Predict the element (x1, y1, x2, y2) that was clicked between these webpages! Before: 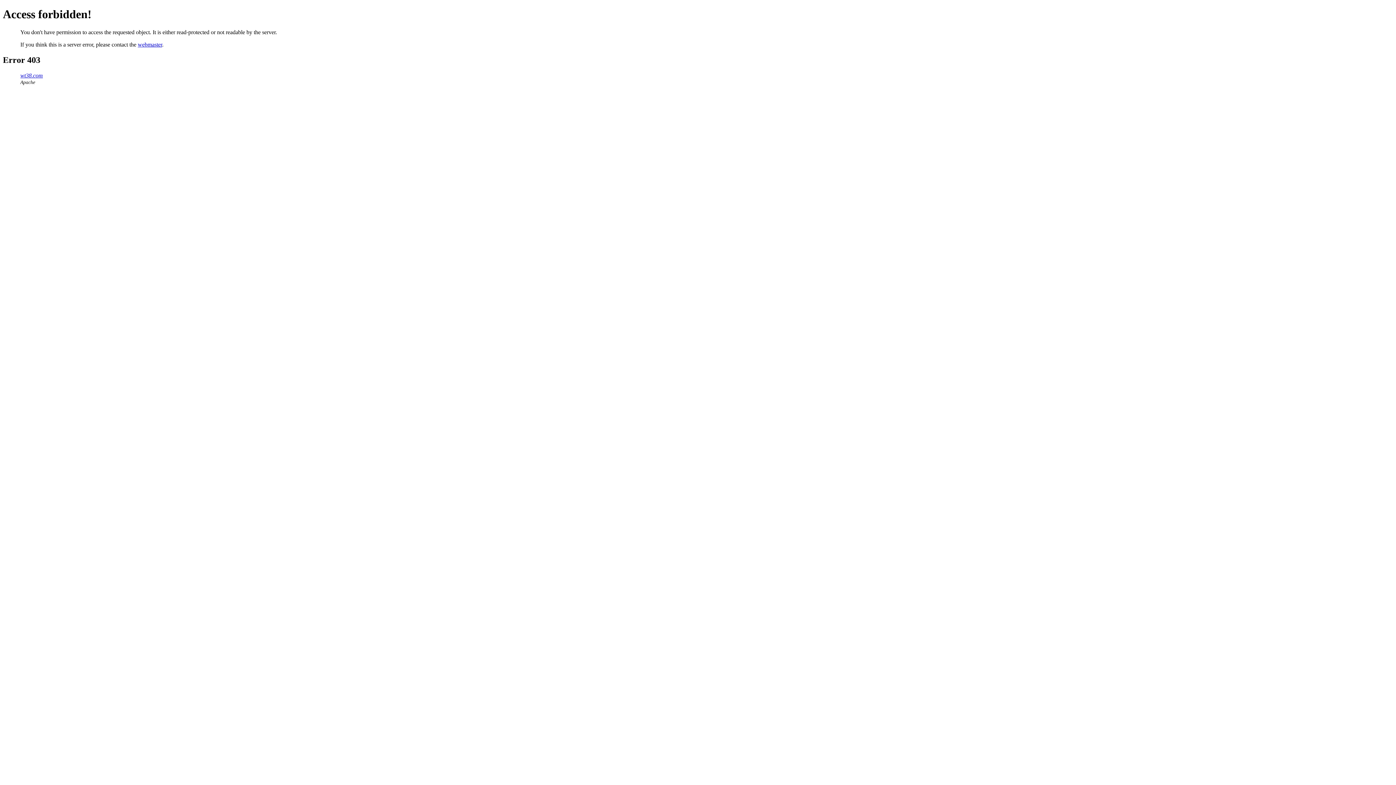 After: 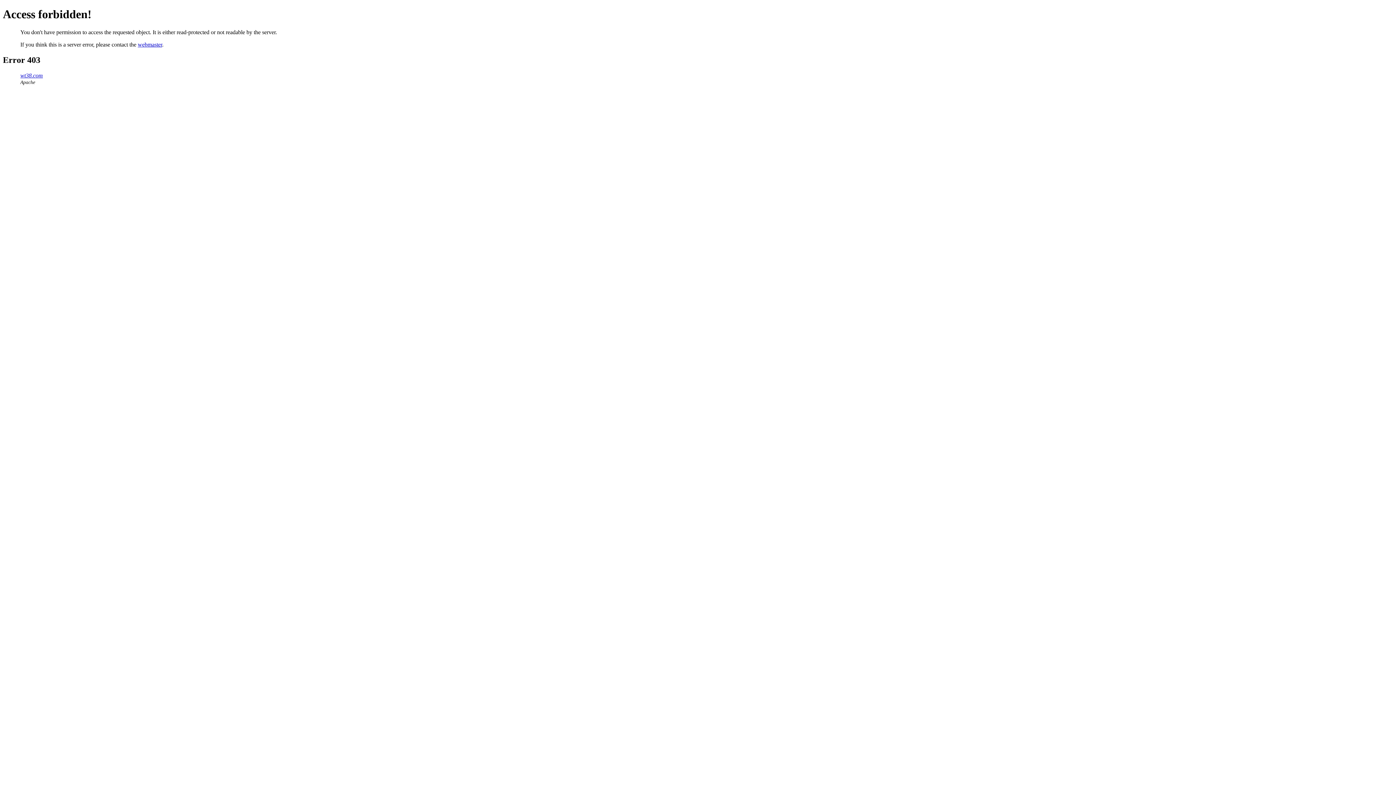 Action: label: webmaster bbox: (137, 41, 162, 47)